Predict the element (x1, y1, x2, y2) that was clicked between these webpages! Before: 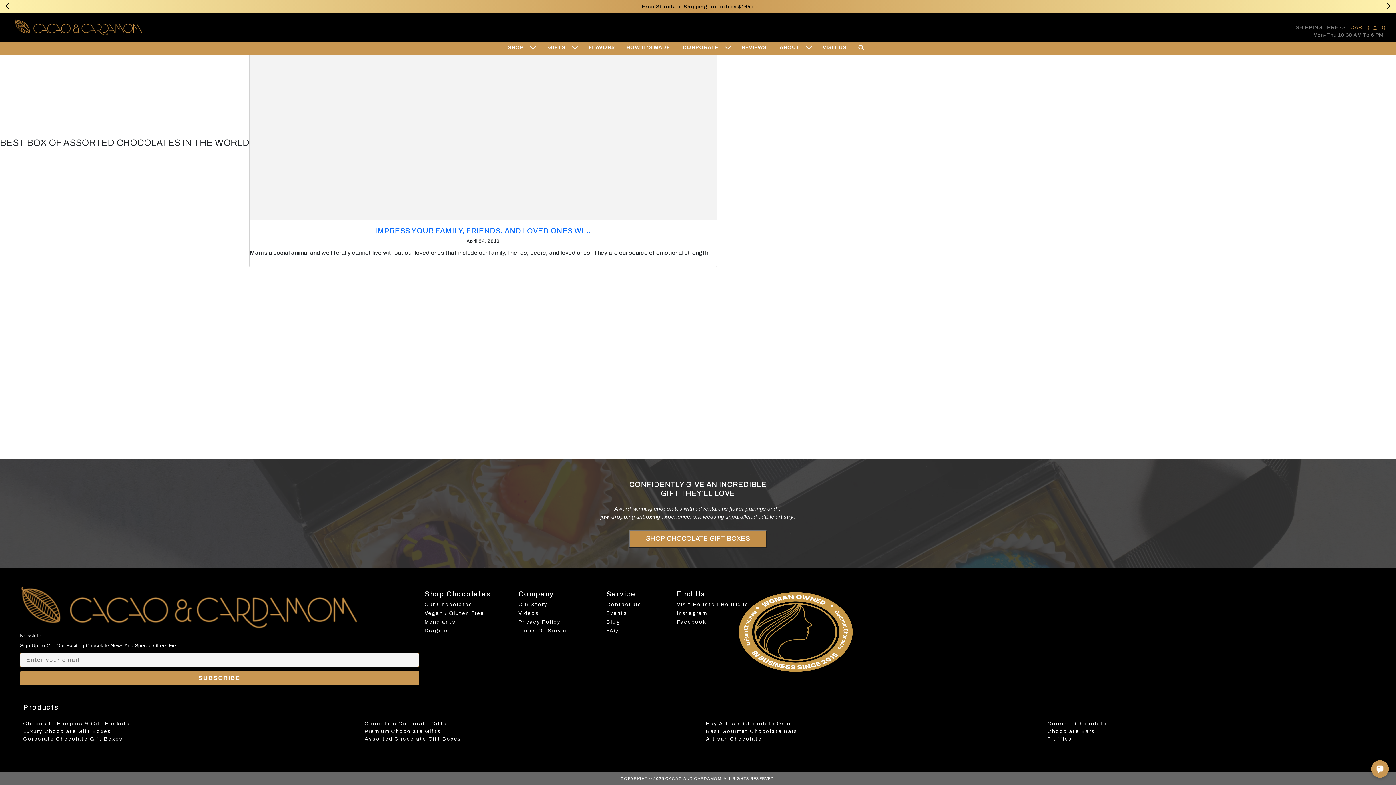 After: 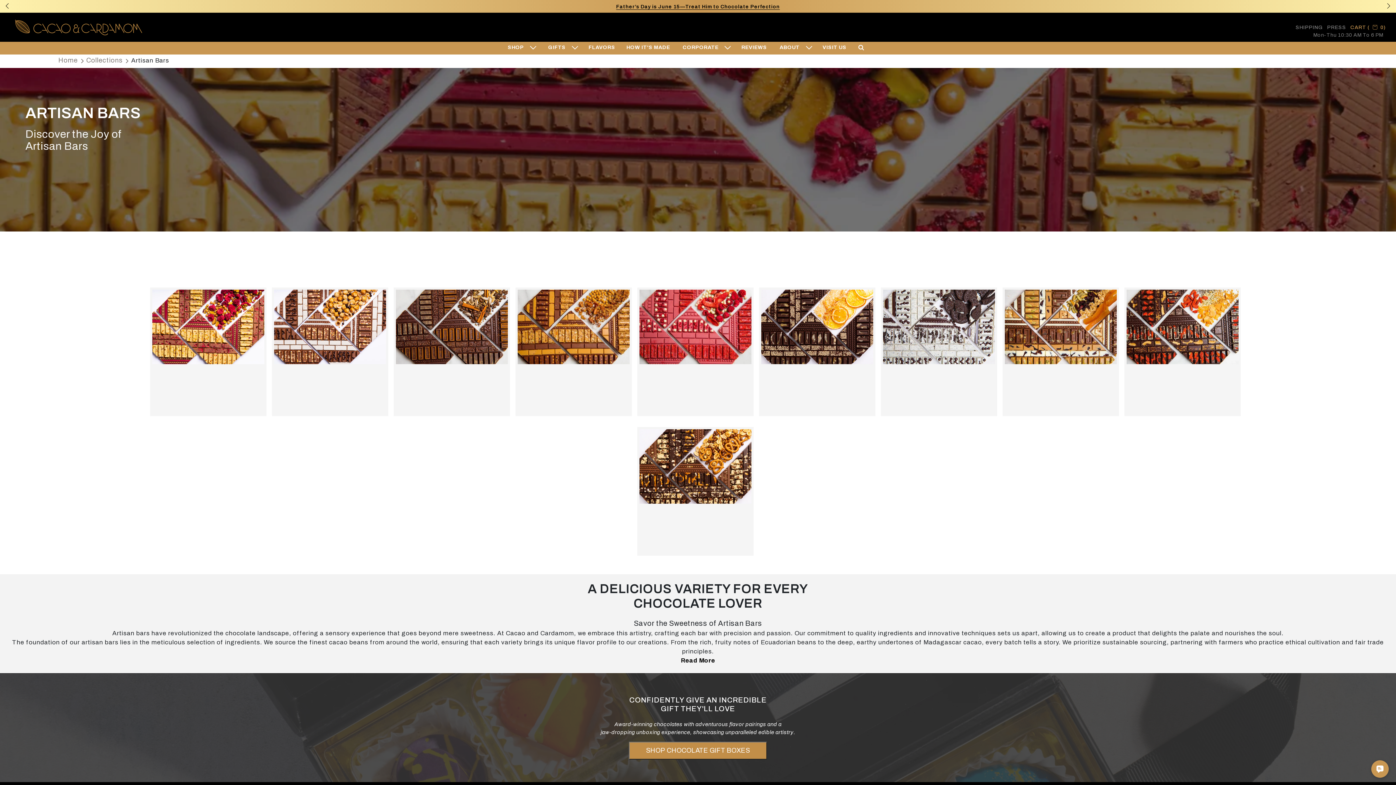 Action: bbox: (706, 736, 762, 742) label: Artisan Chocolate